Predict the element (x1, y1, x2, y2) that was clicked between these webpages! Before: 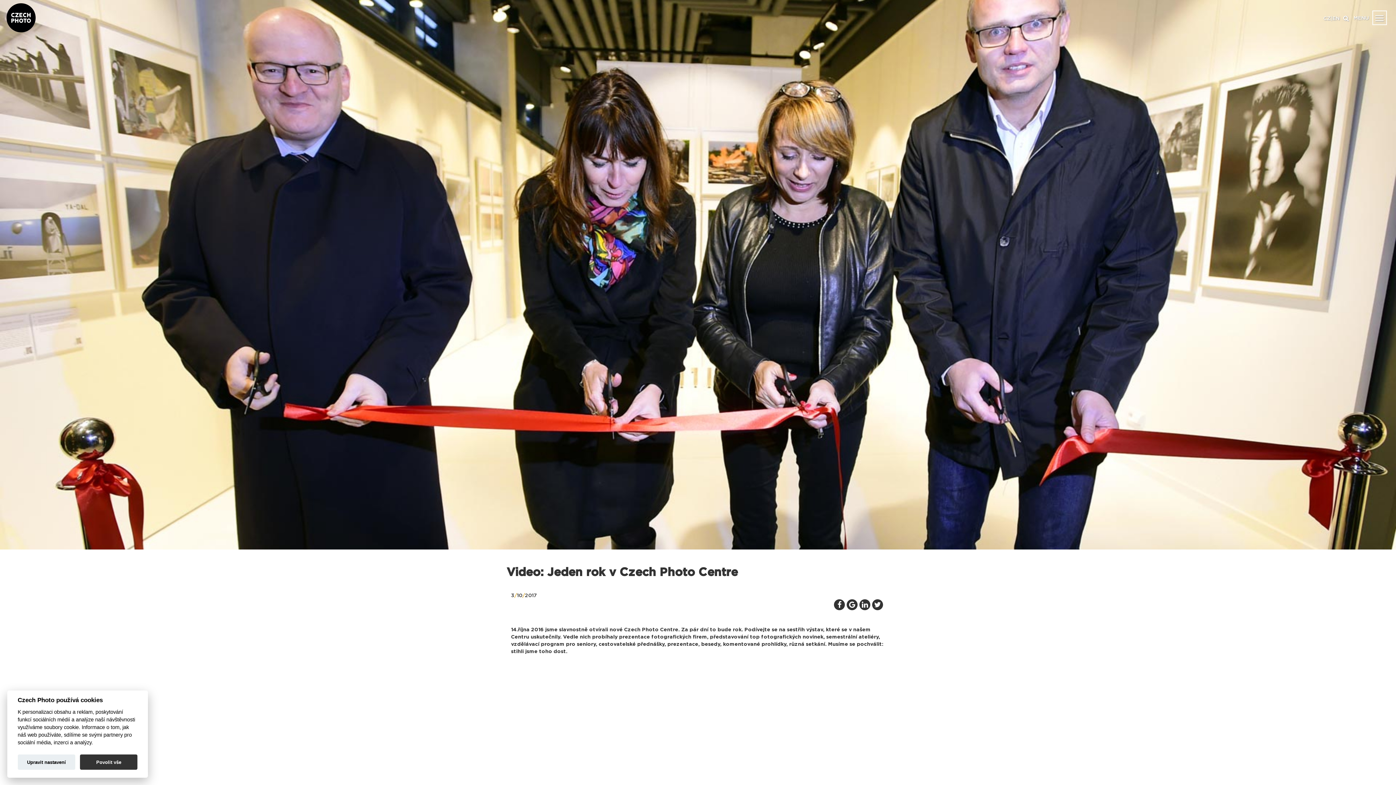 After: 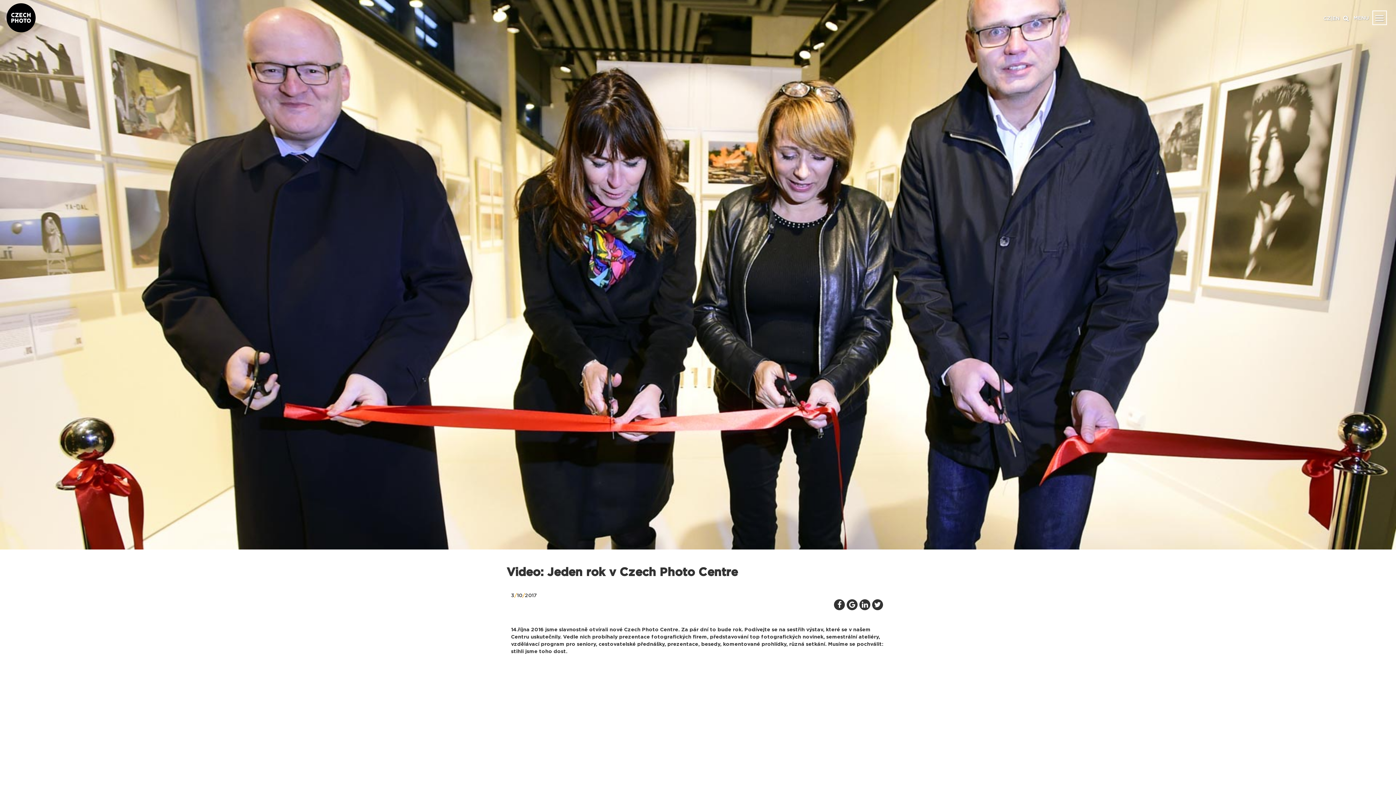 Action: label: Povolit vše bbox: (80, 755, 137, 770)